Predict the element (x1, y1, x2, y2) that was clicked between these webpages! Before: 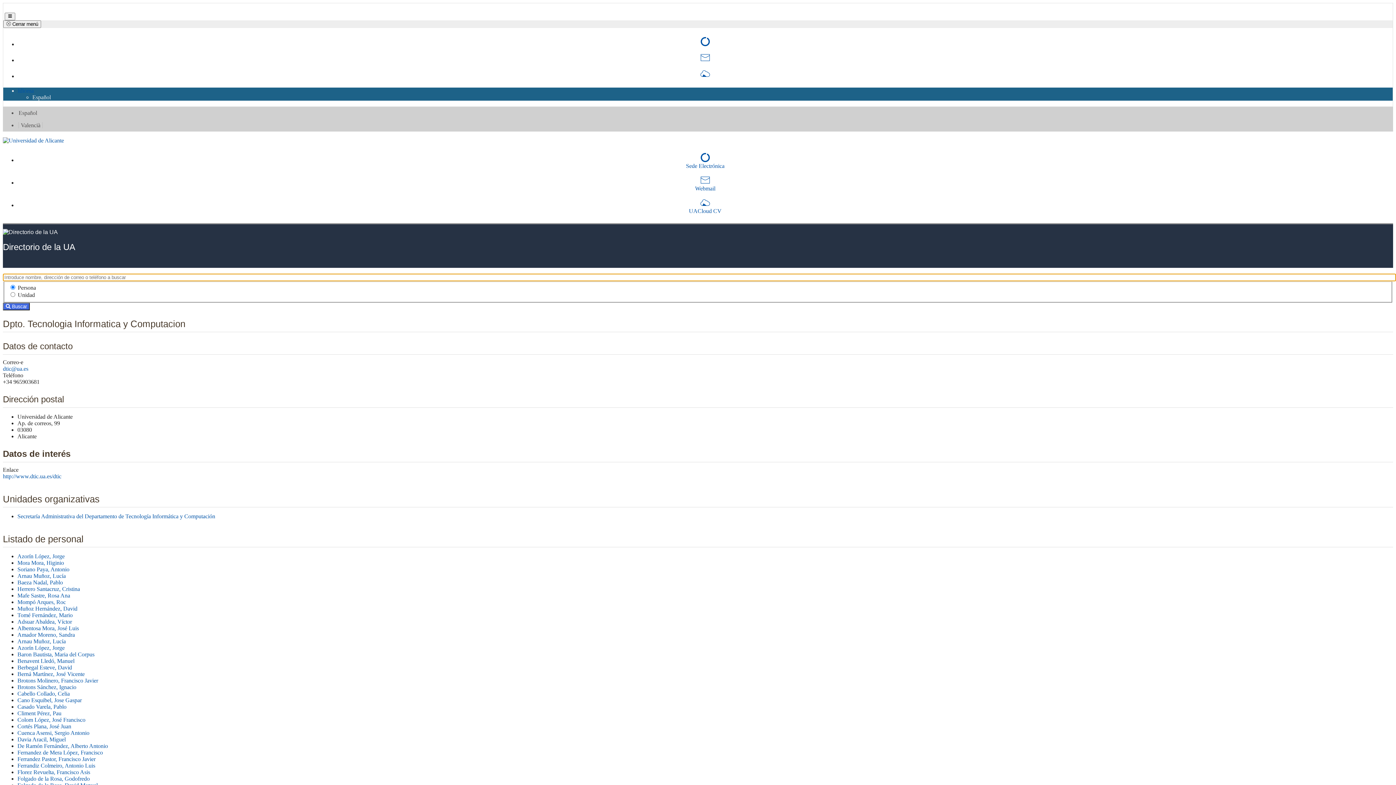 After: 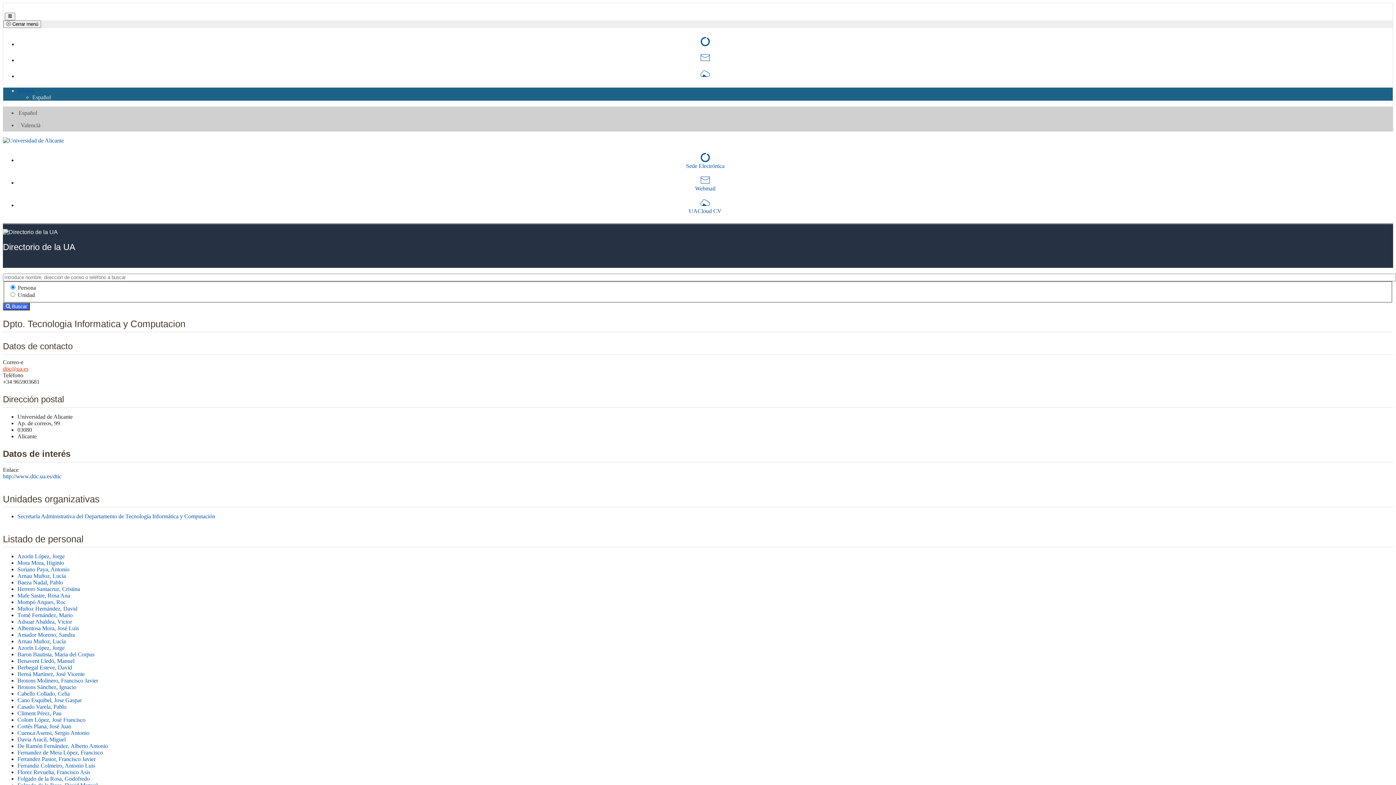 Action: label: dtic@ua.es bbox: (2, 365, 28, 372)